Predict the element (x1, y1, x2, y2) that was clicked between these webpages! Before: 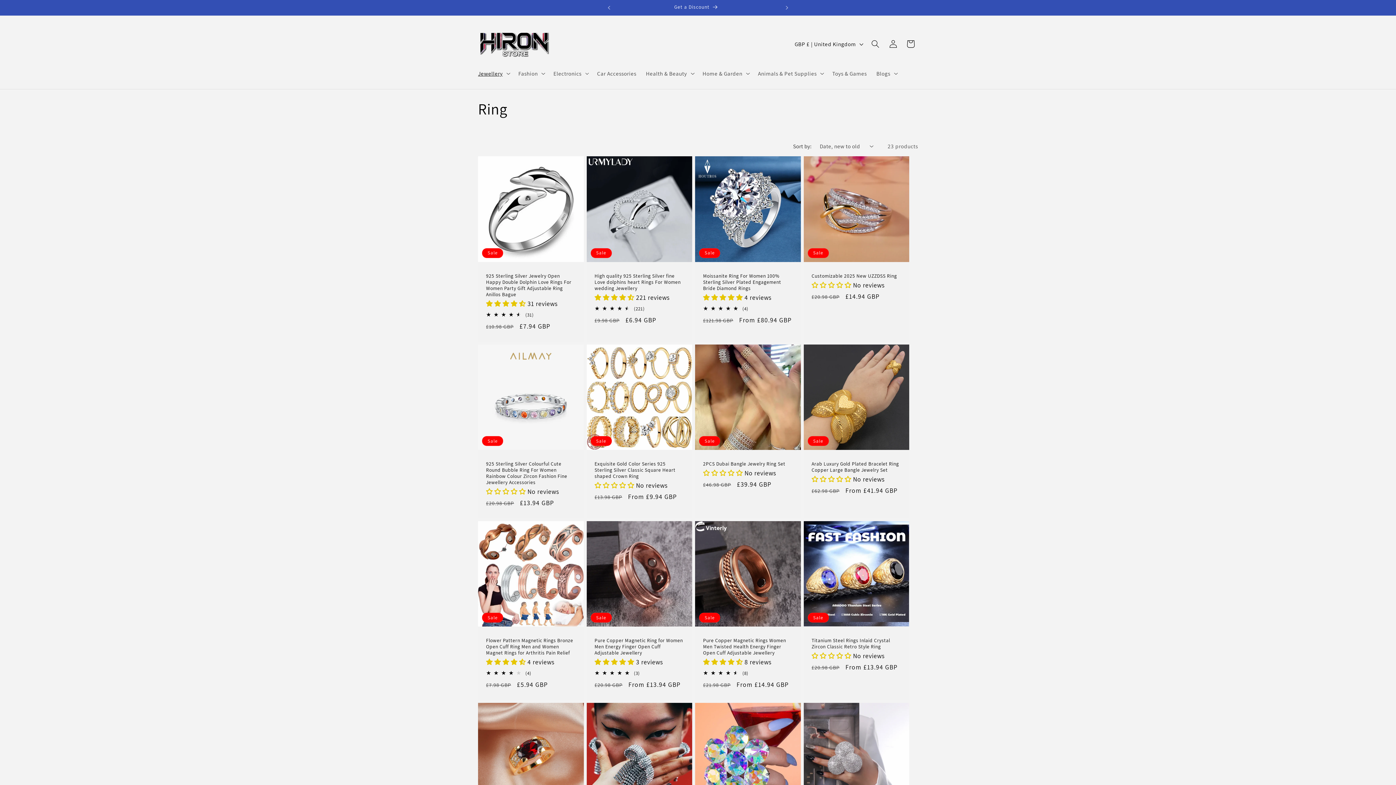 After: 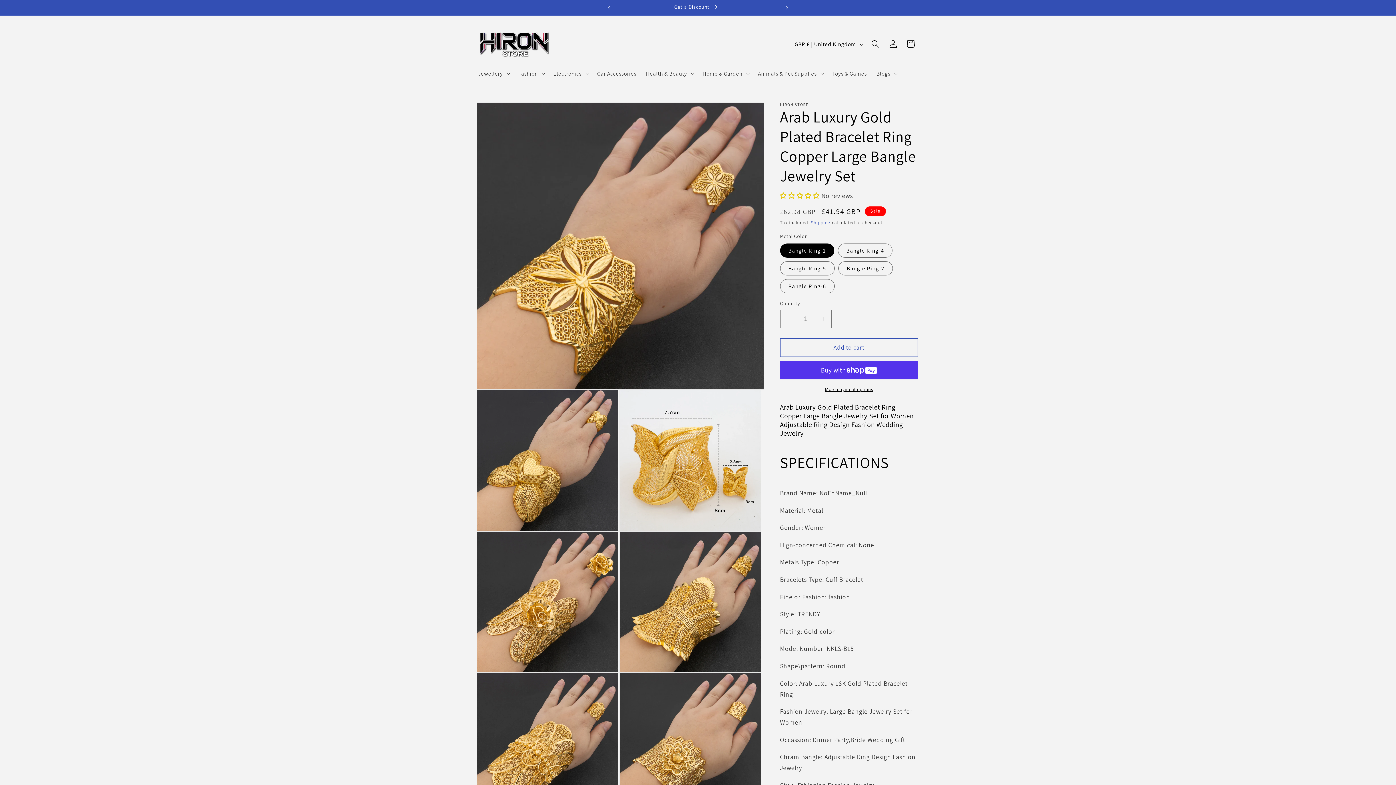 Action: label: Arab Luxury Gold Plated Bracelet Ring Copper Large Bangle Jewelry Set bbox: (811, 461, 901, 473)